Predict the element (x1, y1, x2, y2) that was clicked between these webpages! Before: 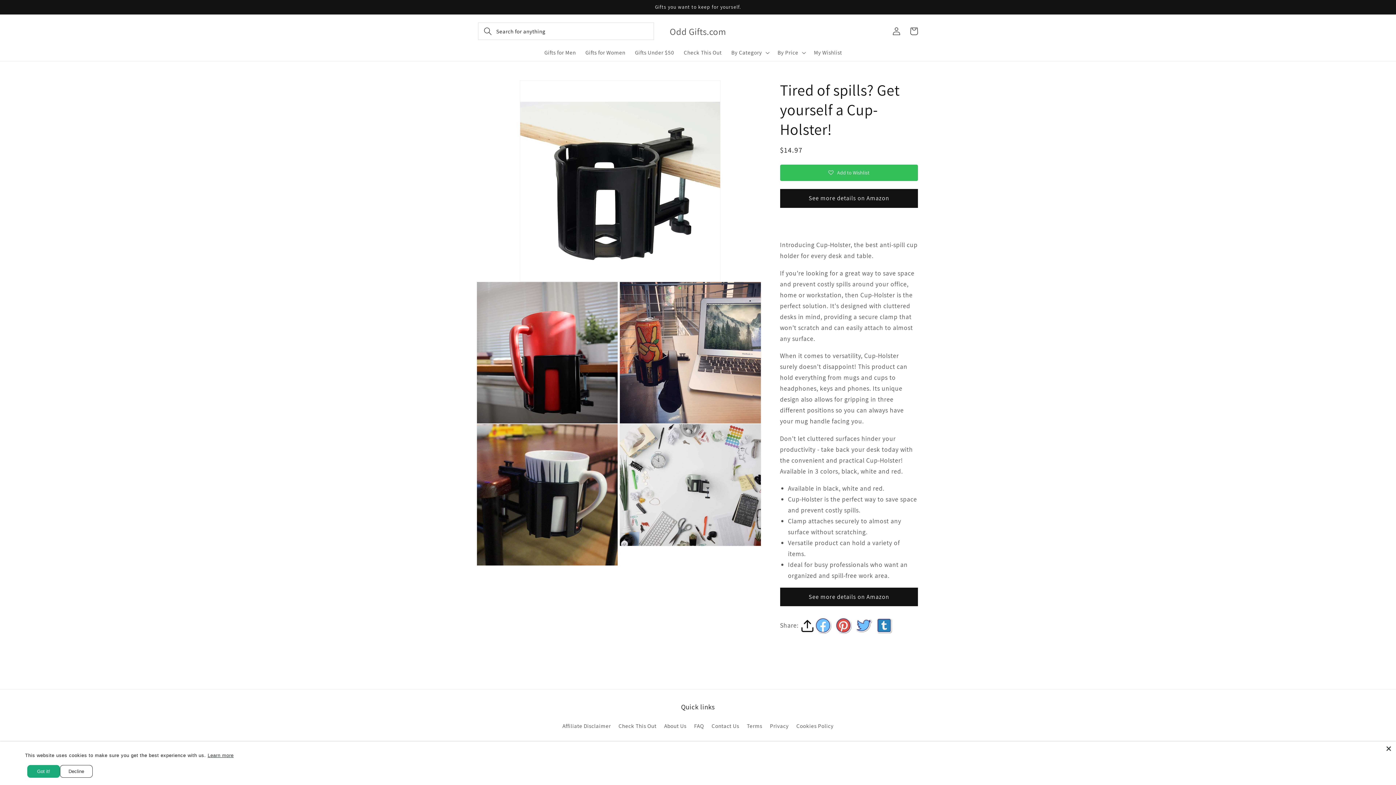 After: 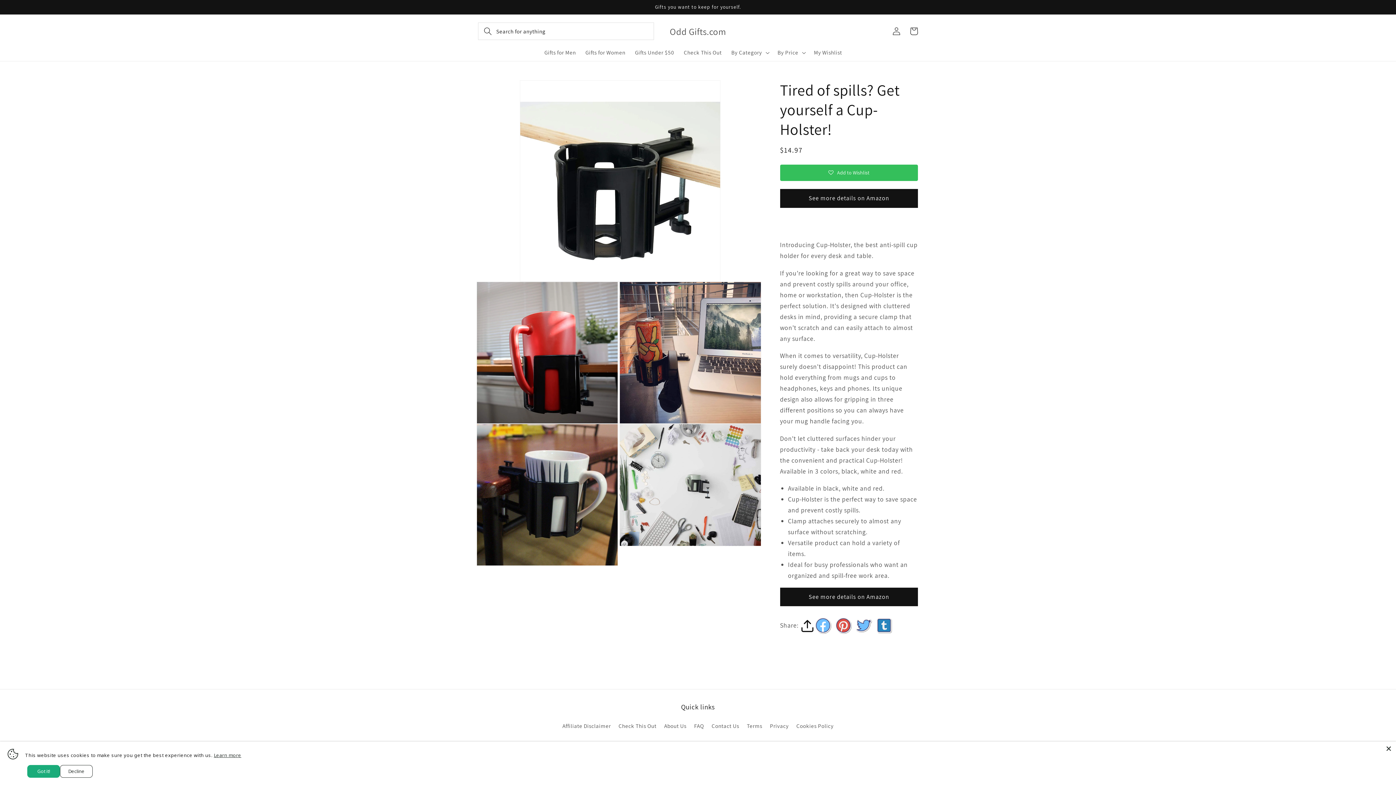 Action: bbox: (814, 616, 832, 634)